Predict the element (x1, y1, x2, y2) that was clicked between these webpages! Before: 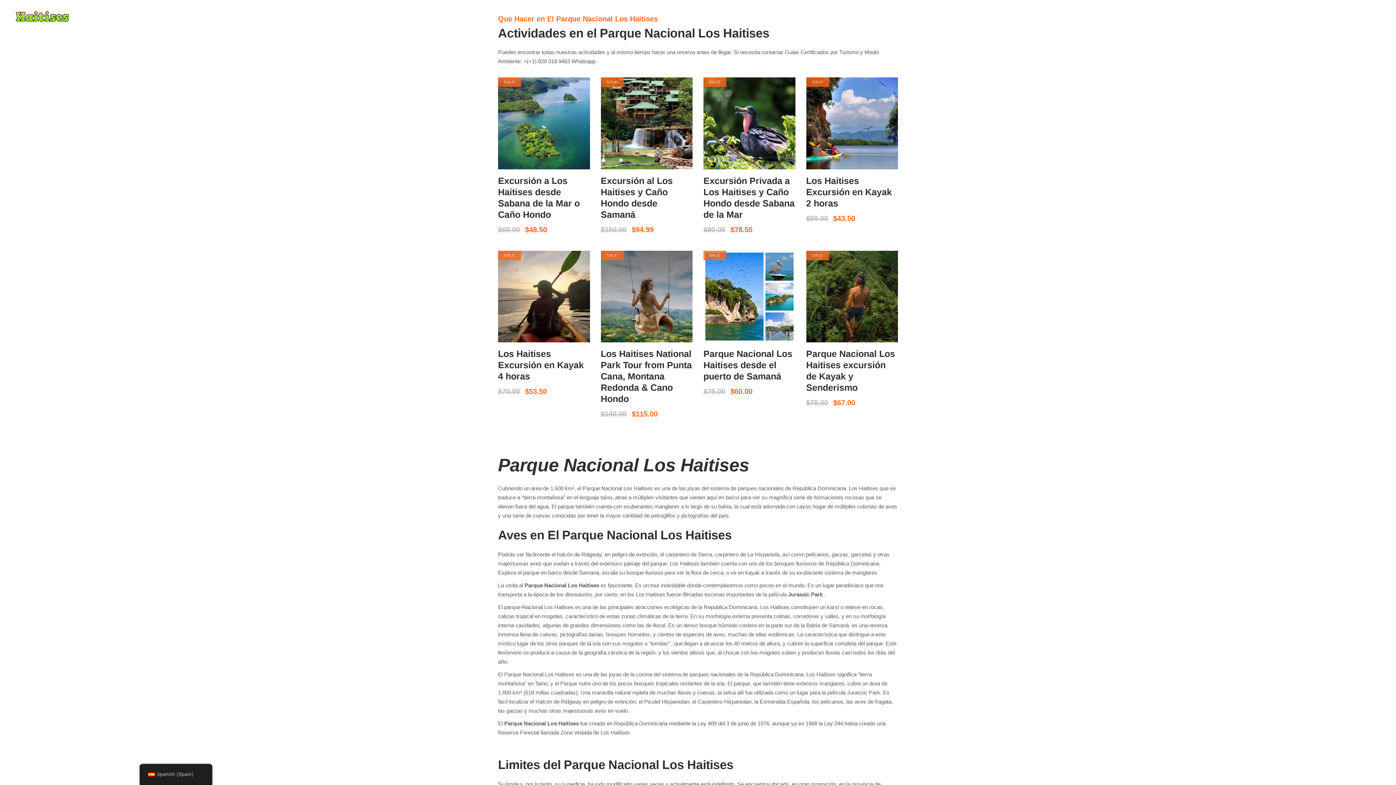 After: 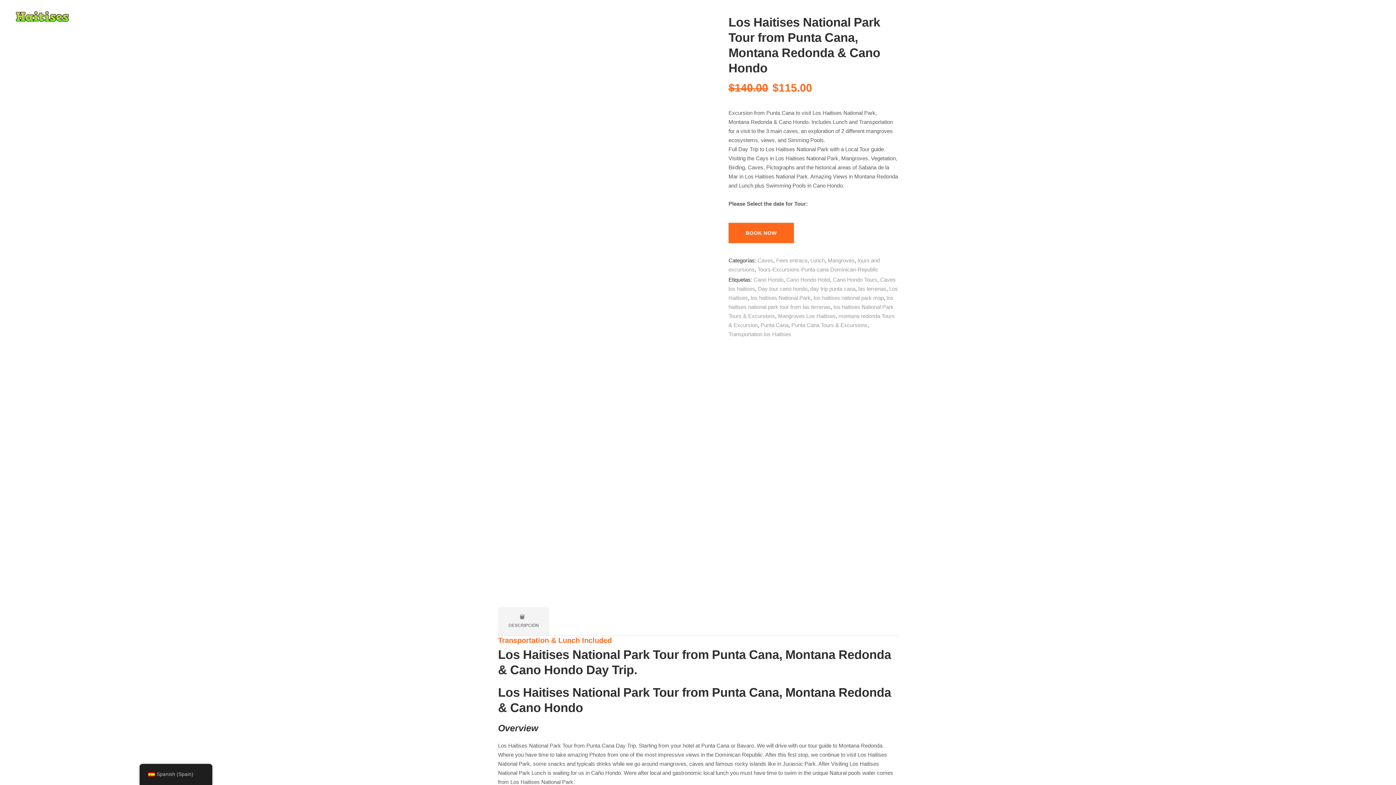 Action: bbox: (600, 250, 692, 342)